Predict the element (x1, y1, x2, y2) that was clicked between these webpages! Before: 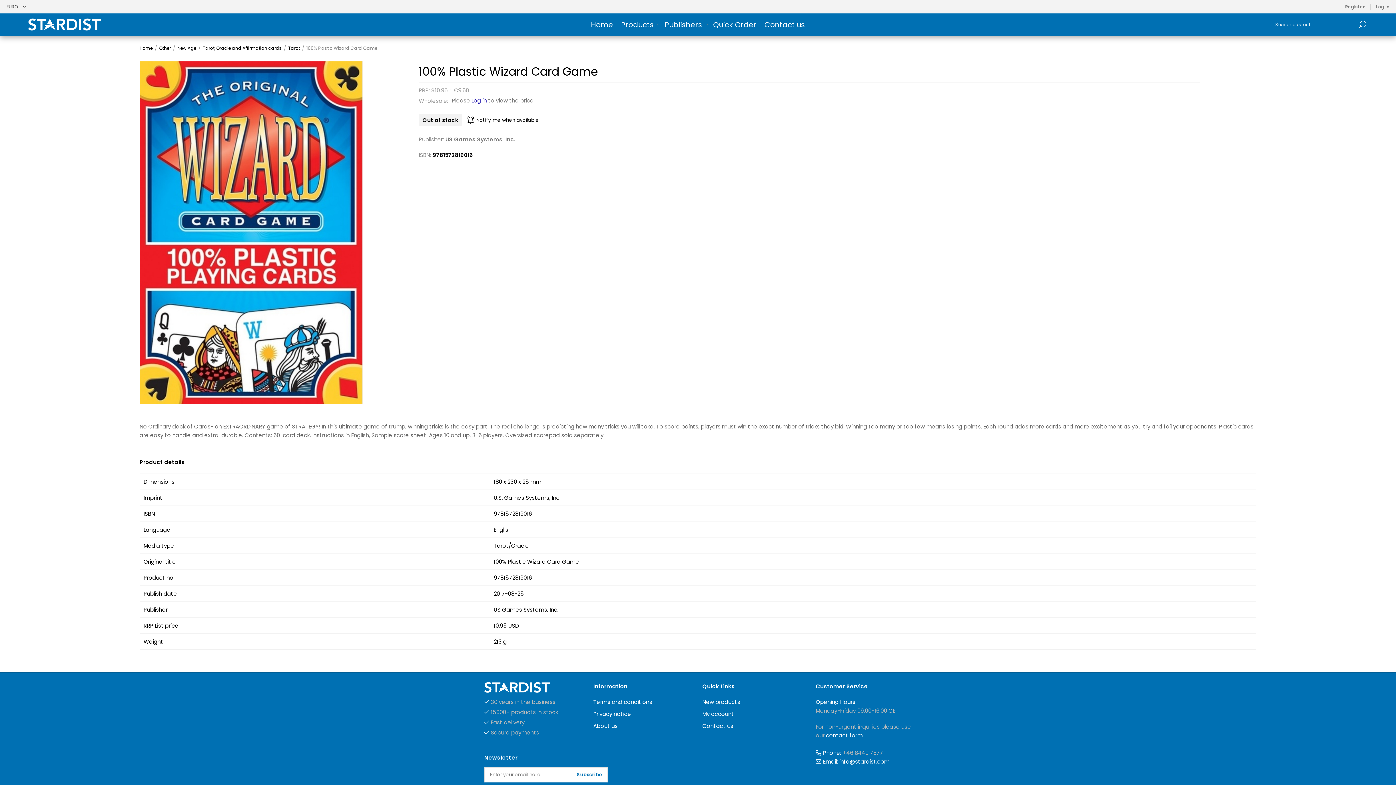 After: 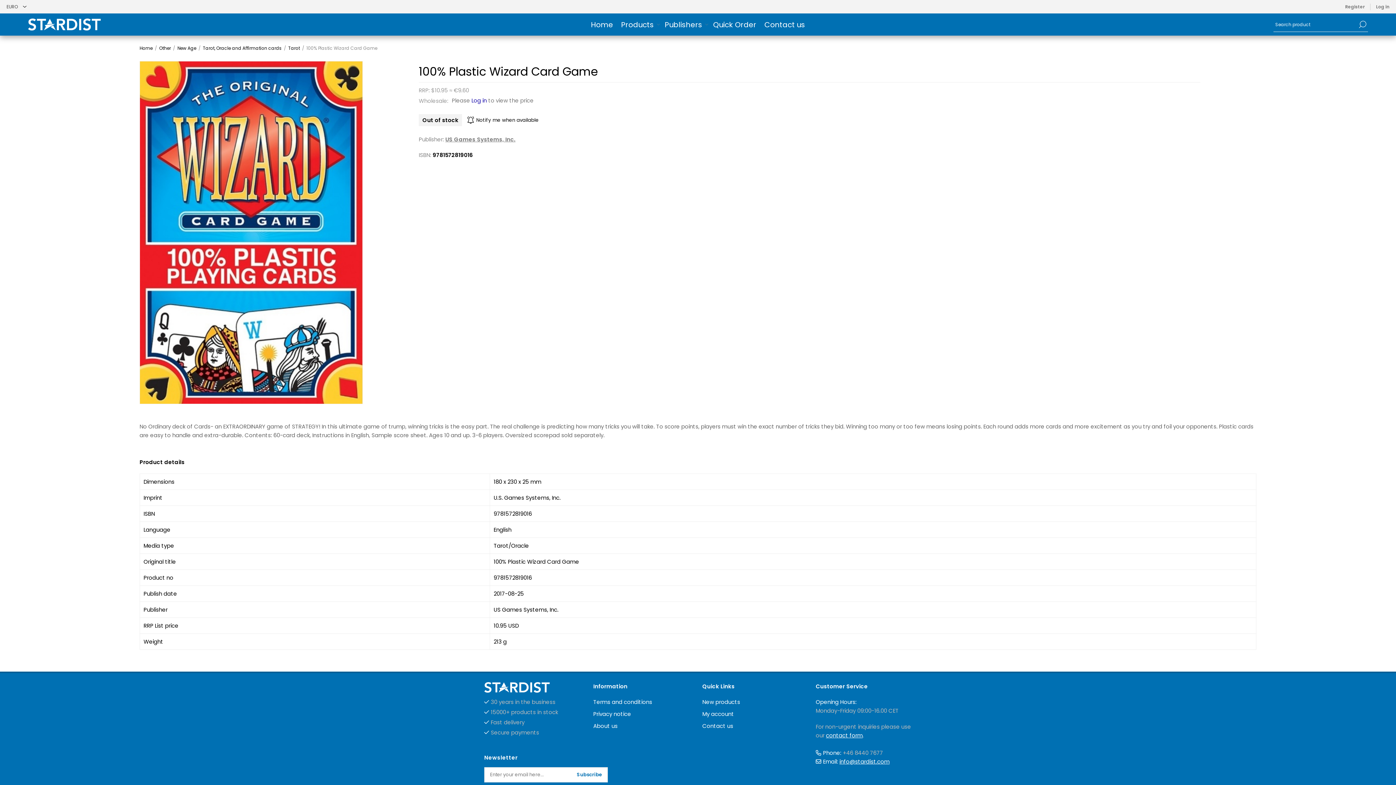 Action: label: Subscribe bbox: (571, 767, 607, 782)